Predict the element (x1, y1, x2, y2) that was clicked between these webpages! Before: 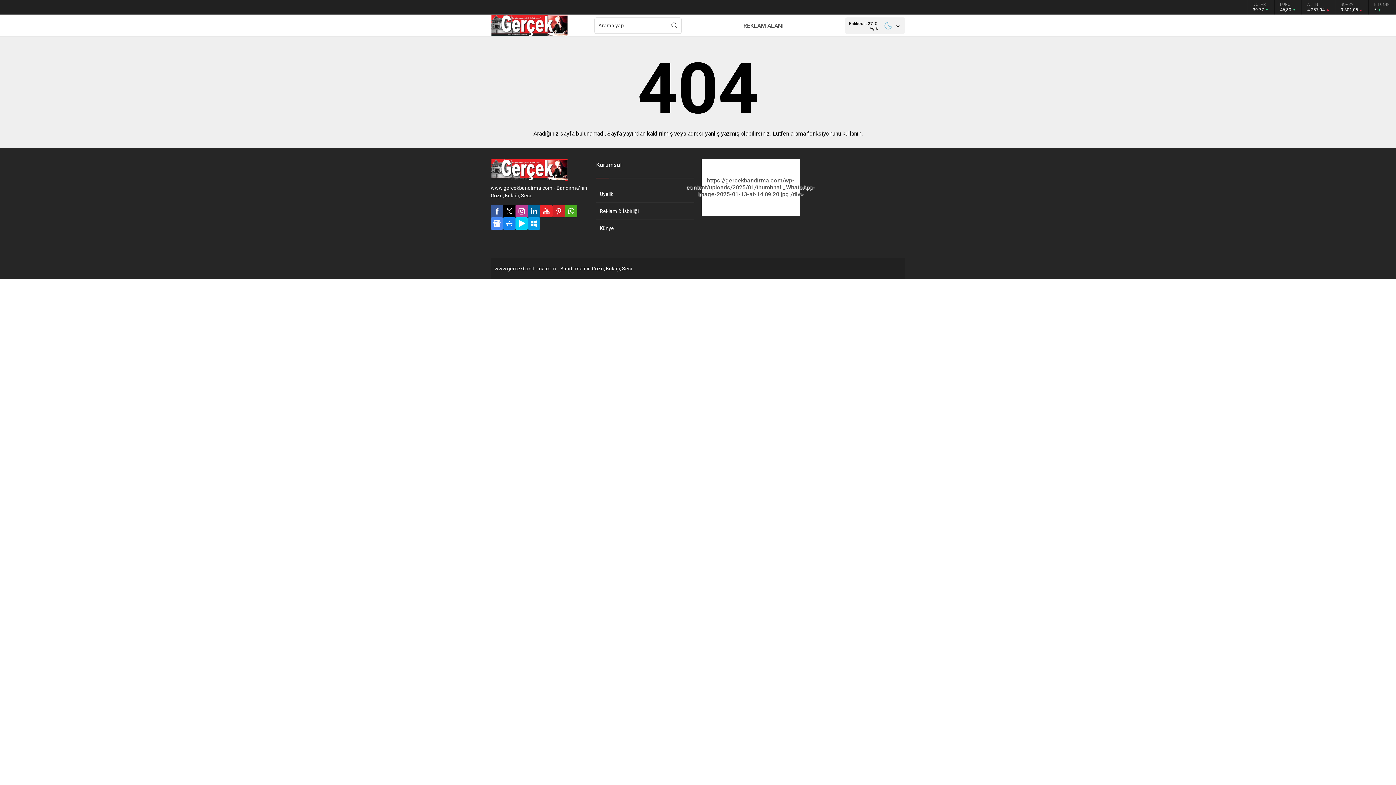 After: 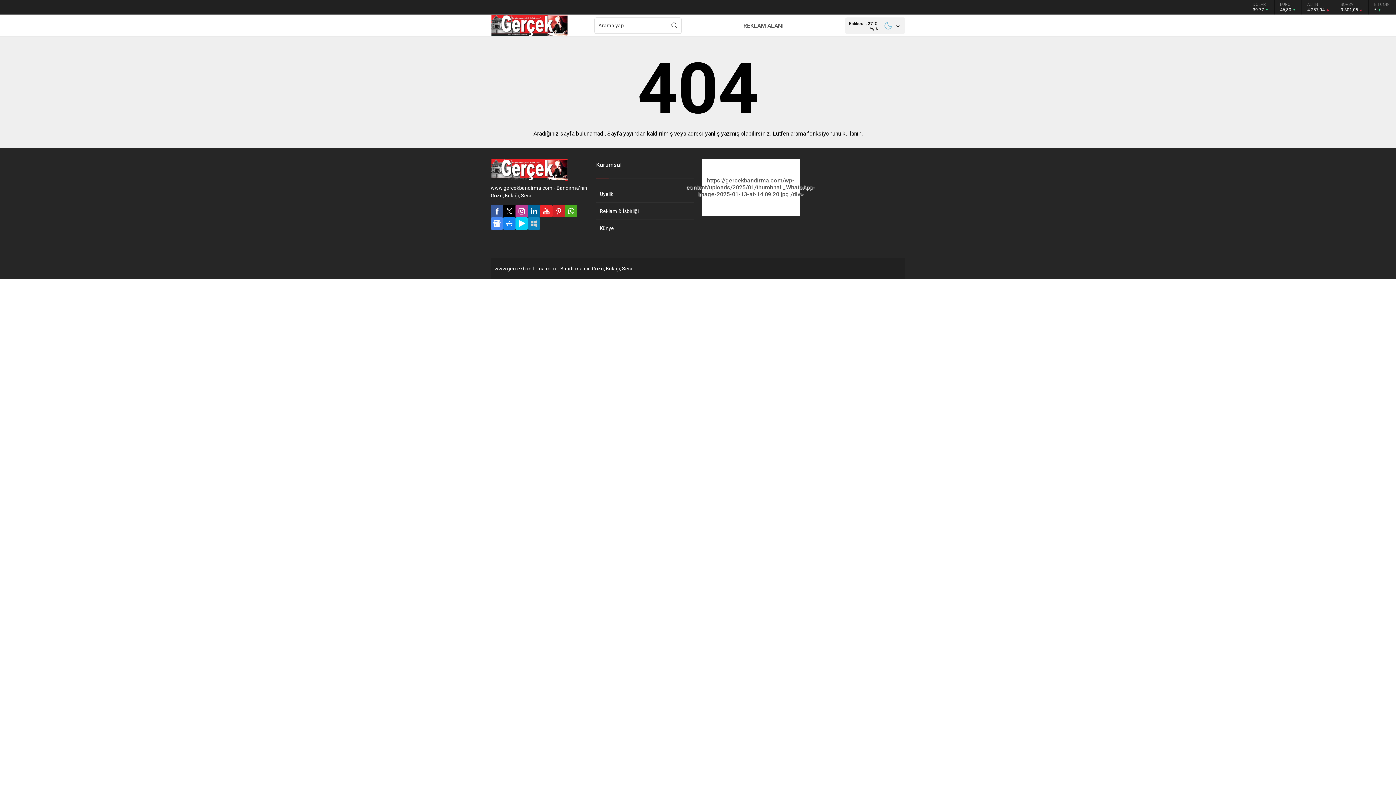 Action: bbox: (528, 217, 540, 229)